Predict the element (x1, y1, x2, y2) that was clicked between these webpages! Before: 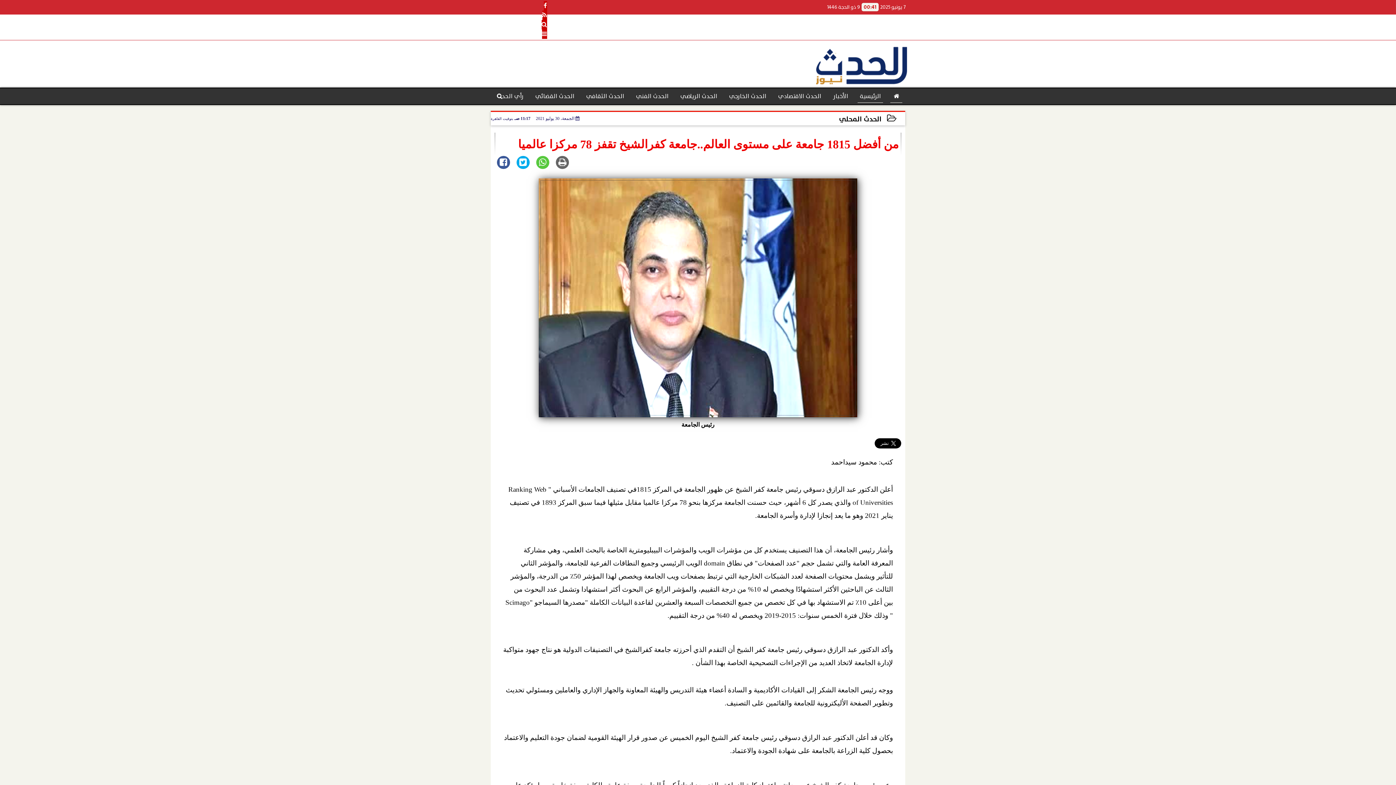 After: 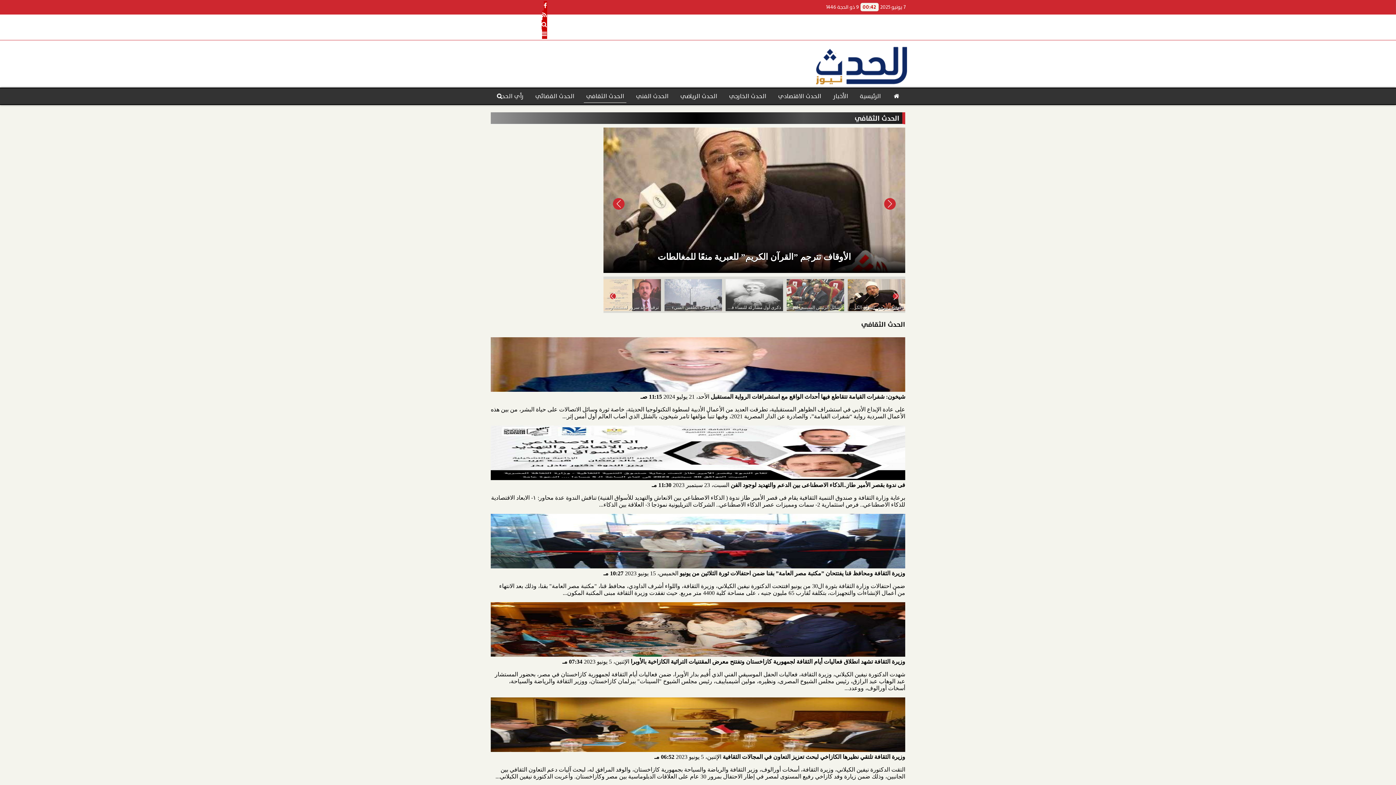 Action: label: الحدث الثقافي bbox: (584, 89, 626, 102)